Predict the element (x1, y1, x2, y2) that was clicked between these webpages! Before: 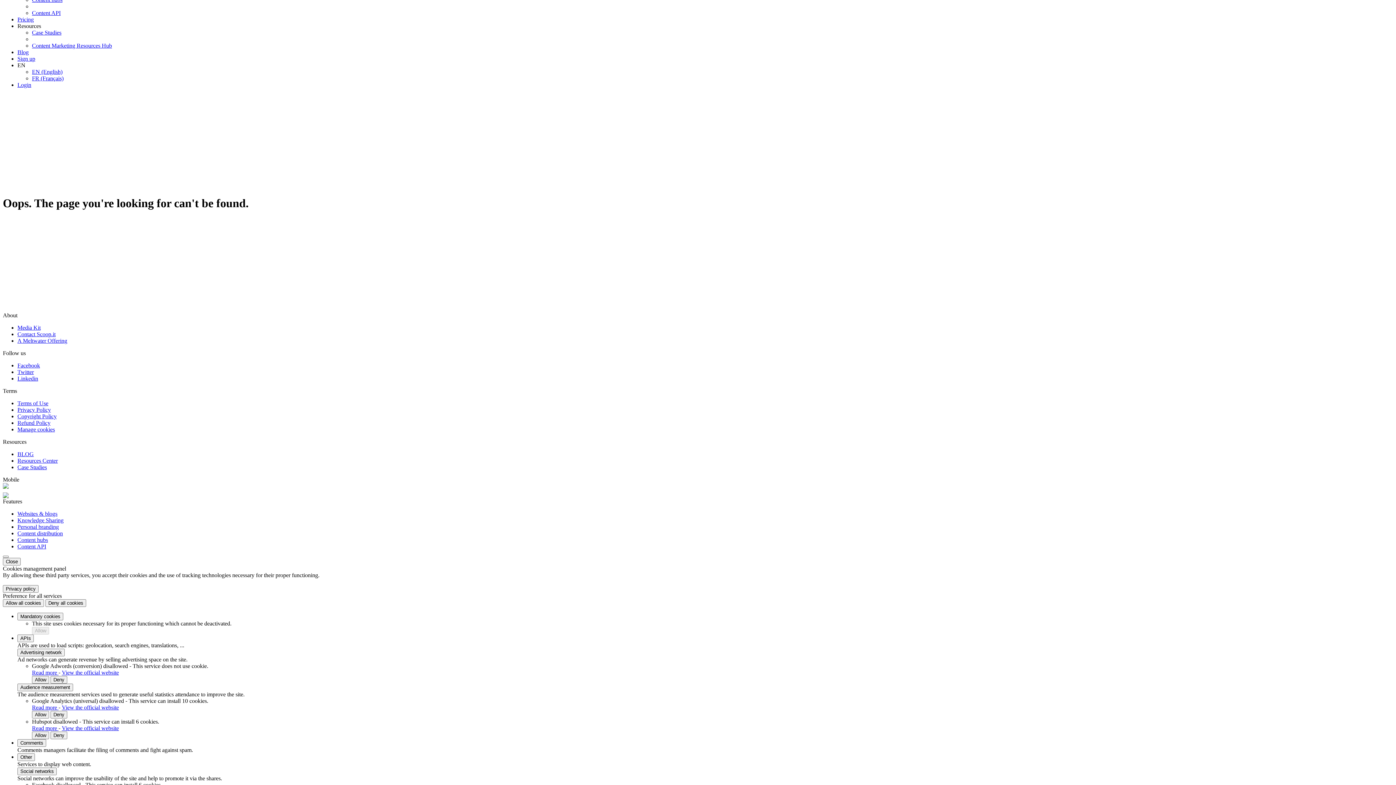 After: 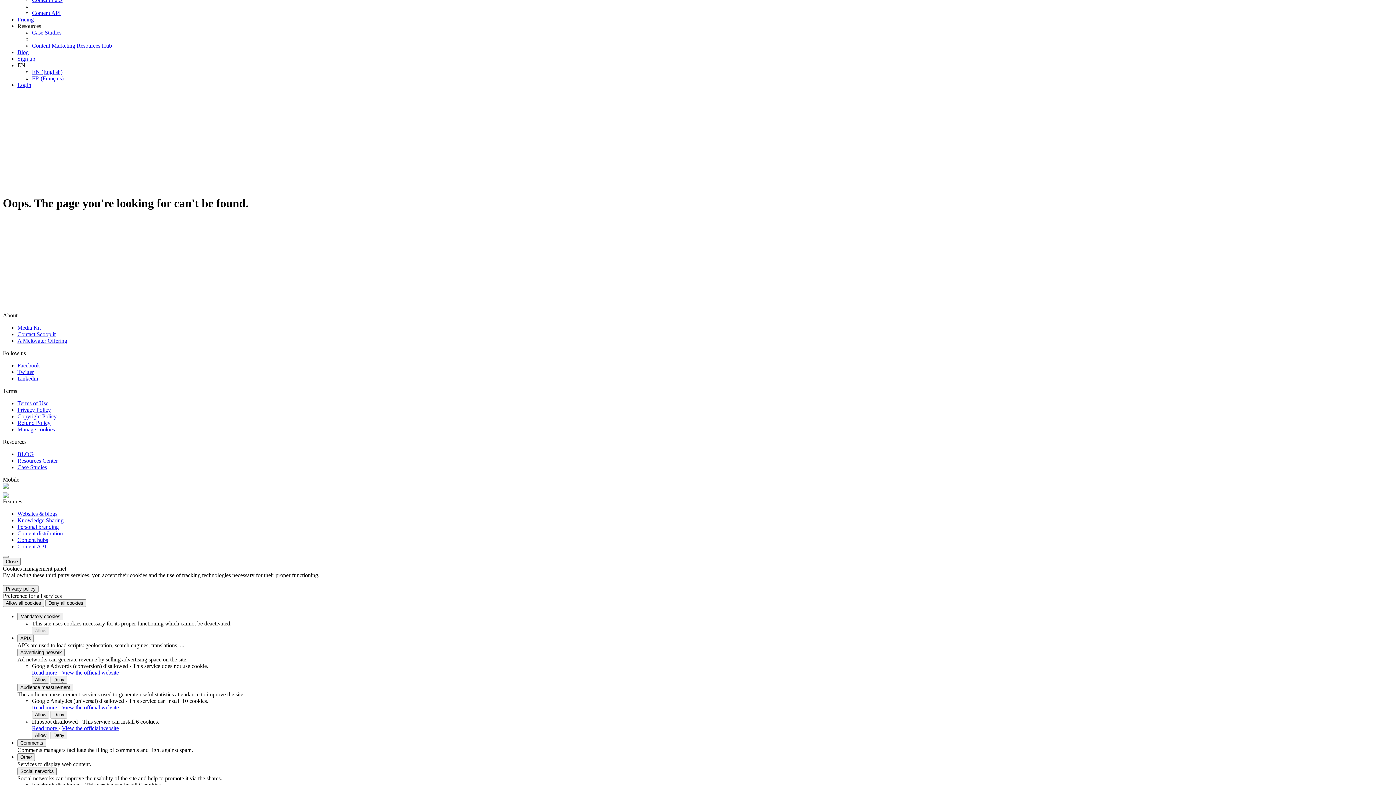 Action: label: Read more  bbox: (32, 669, 58, 676)